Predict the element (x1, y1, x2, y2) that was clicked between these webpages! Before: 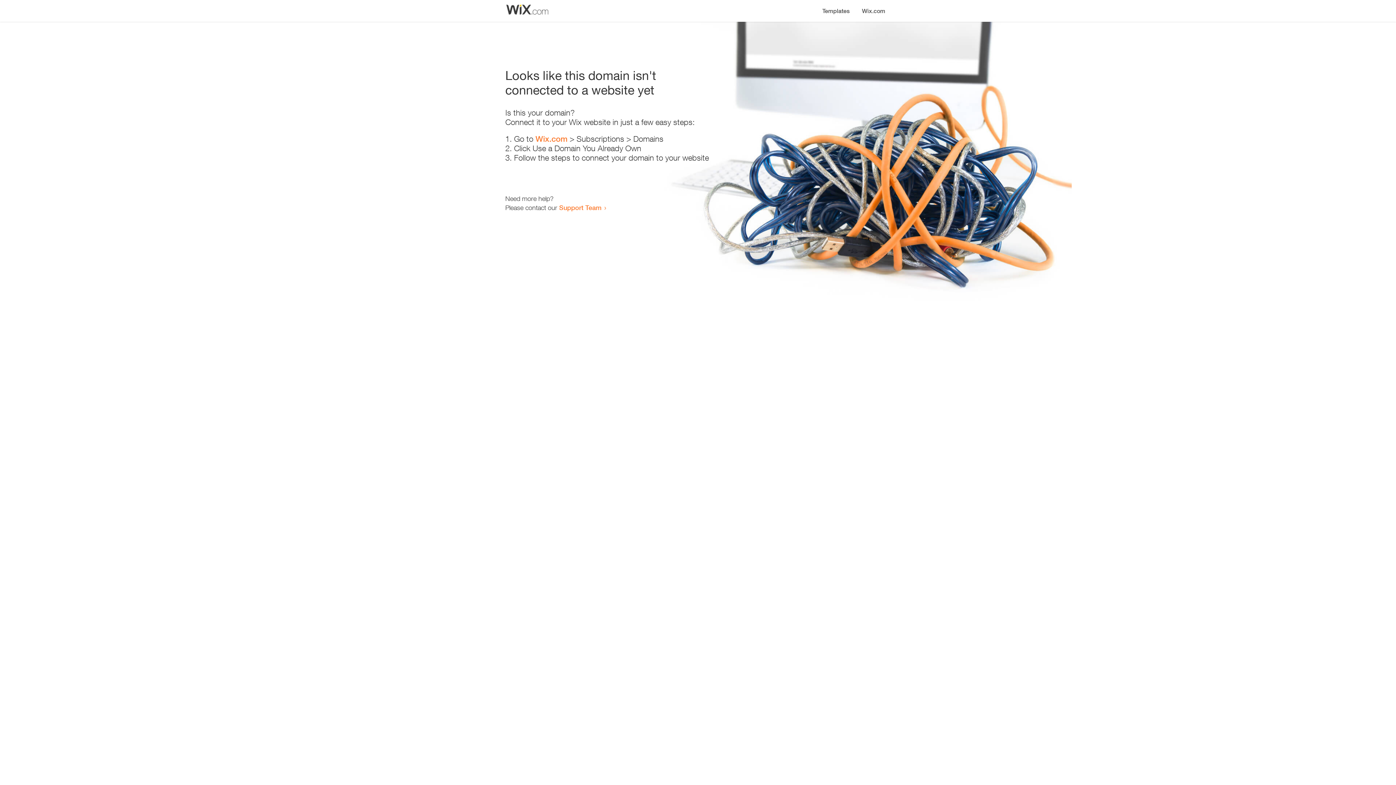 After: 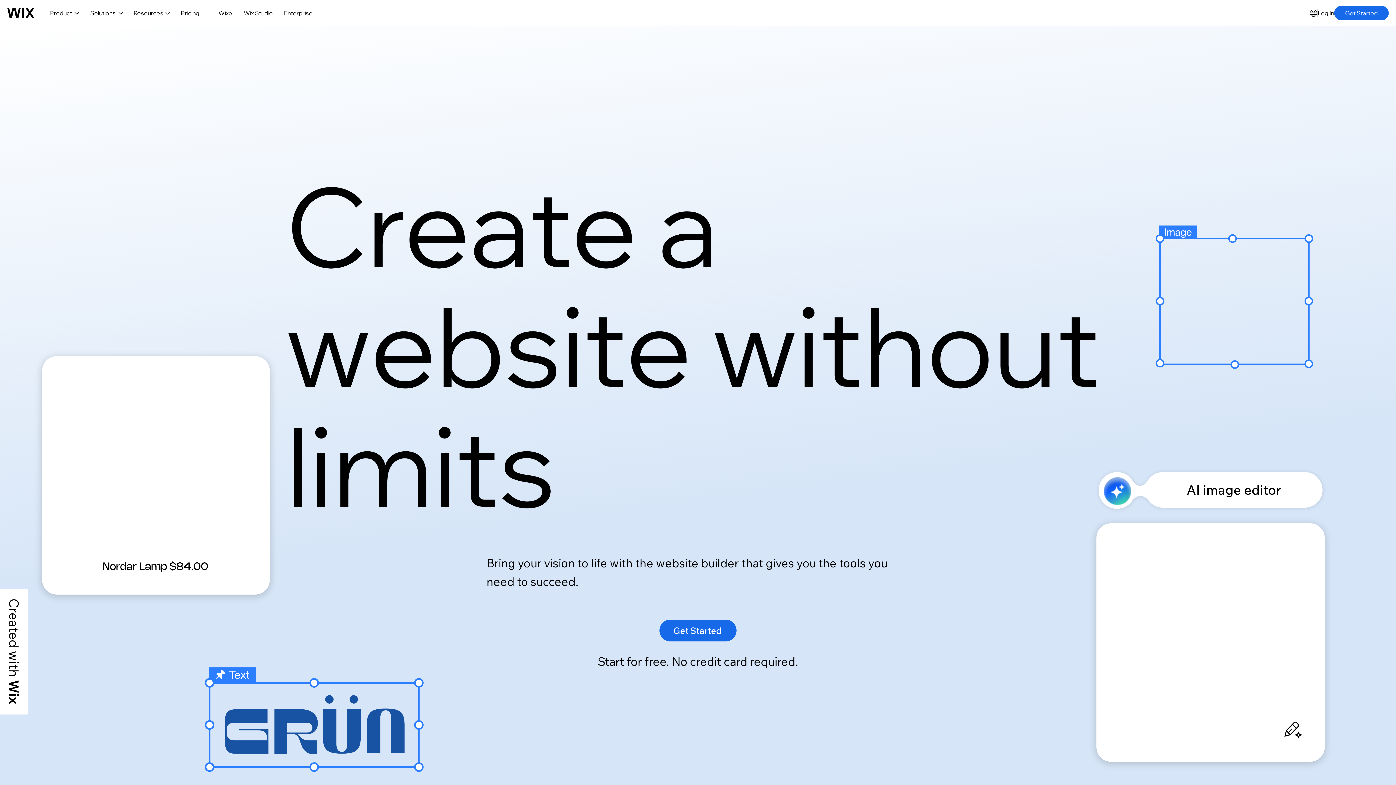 Action: bbox: (535, 134, 567, 143) label: Wix.com